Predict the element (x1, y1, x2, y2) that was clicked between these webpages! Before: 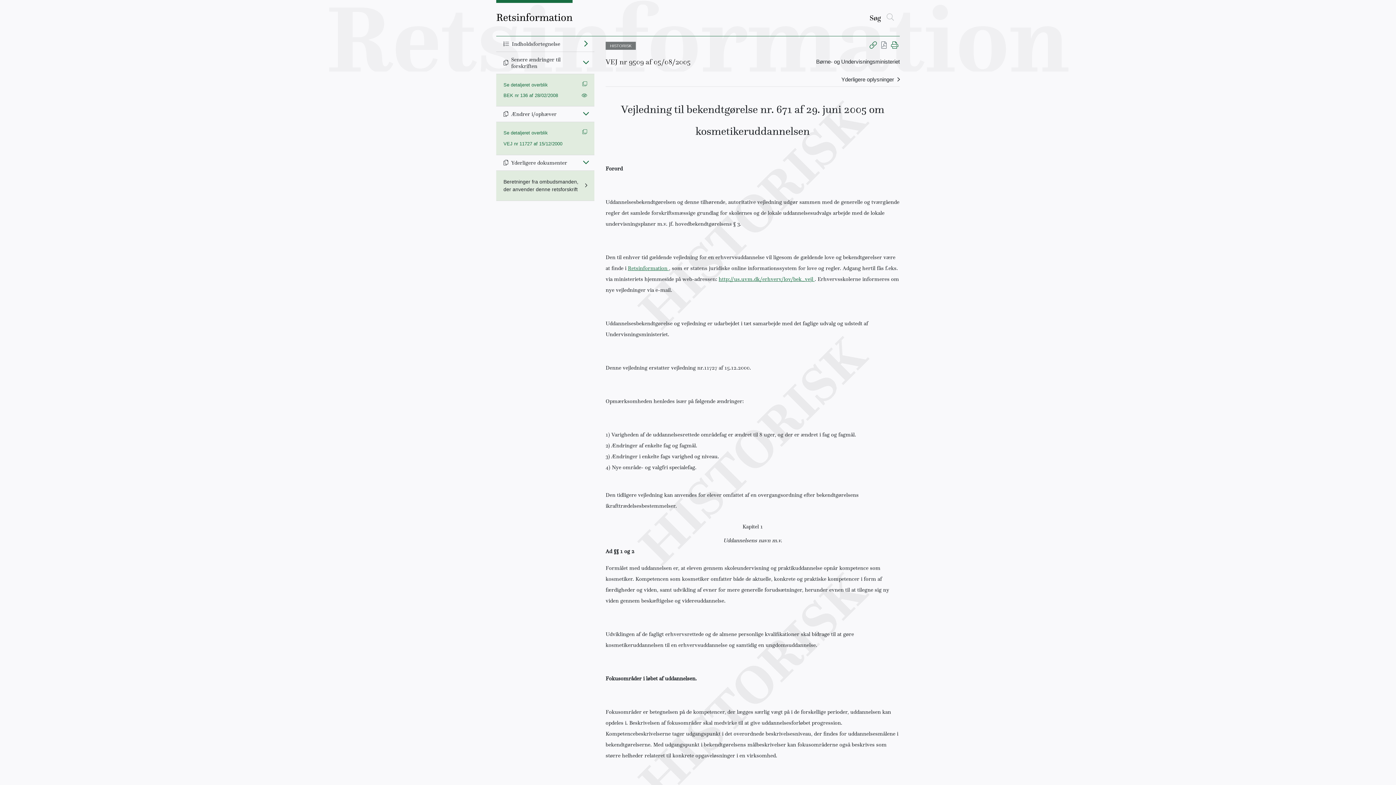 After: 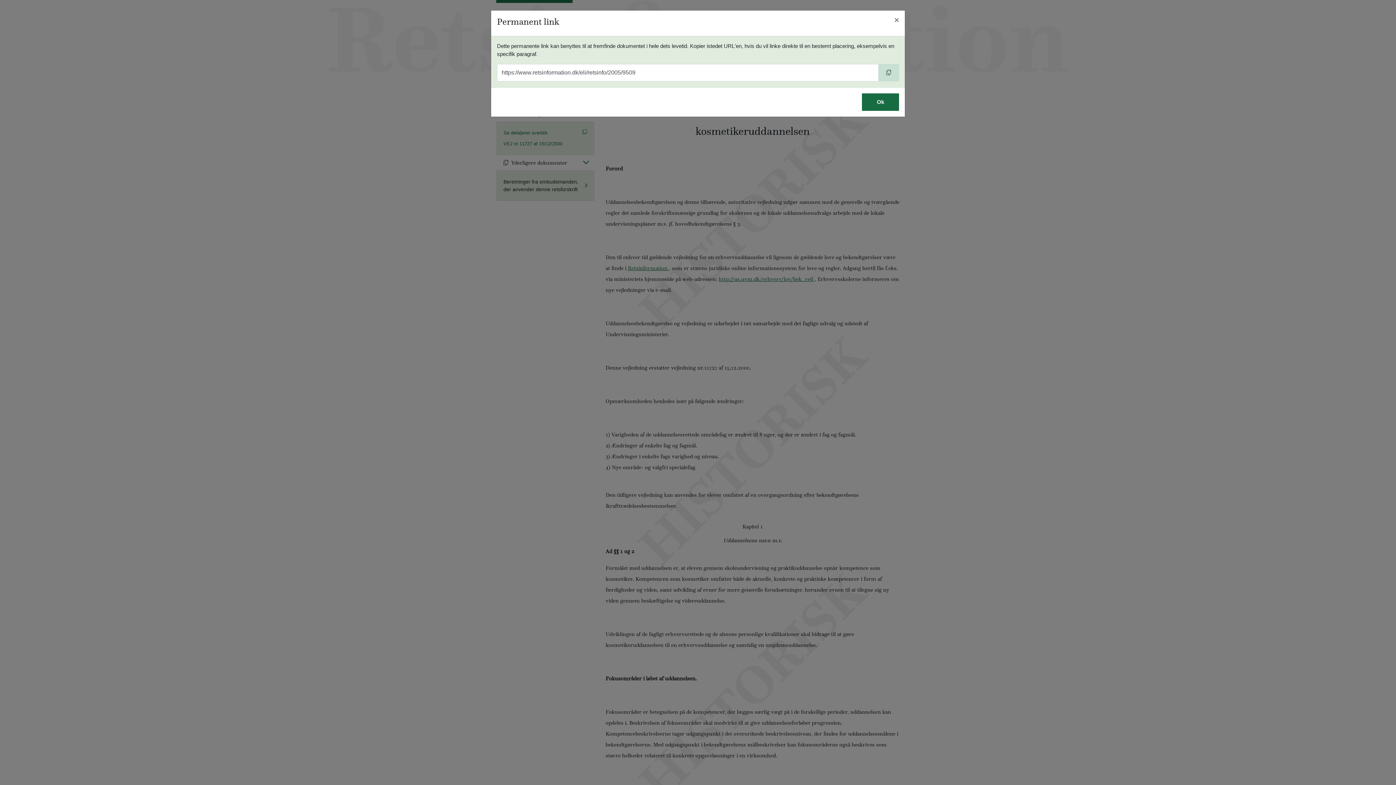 Action: bbox: (869, 42, 877, 48) label: Gem permanent link